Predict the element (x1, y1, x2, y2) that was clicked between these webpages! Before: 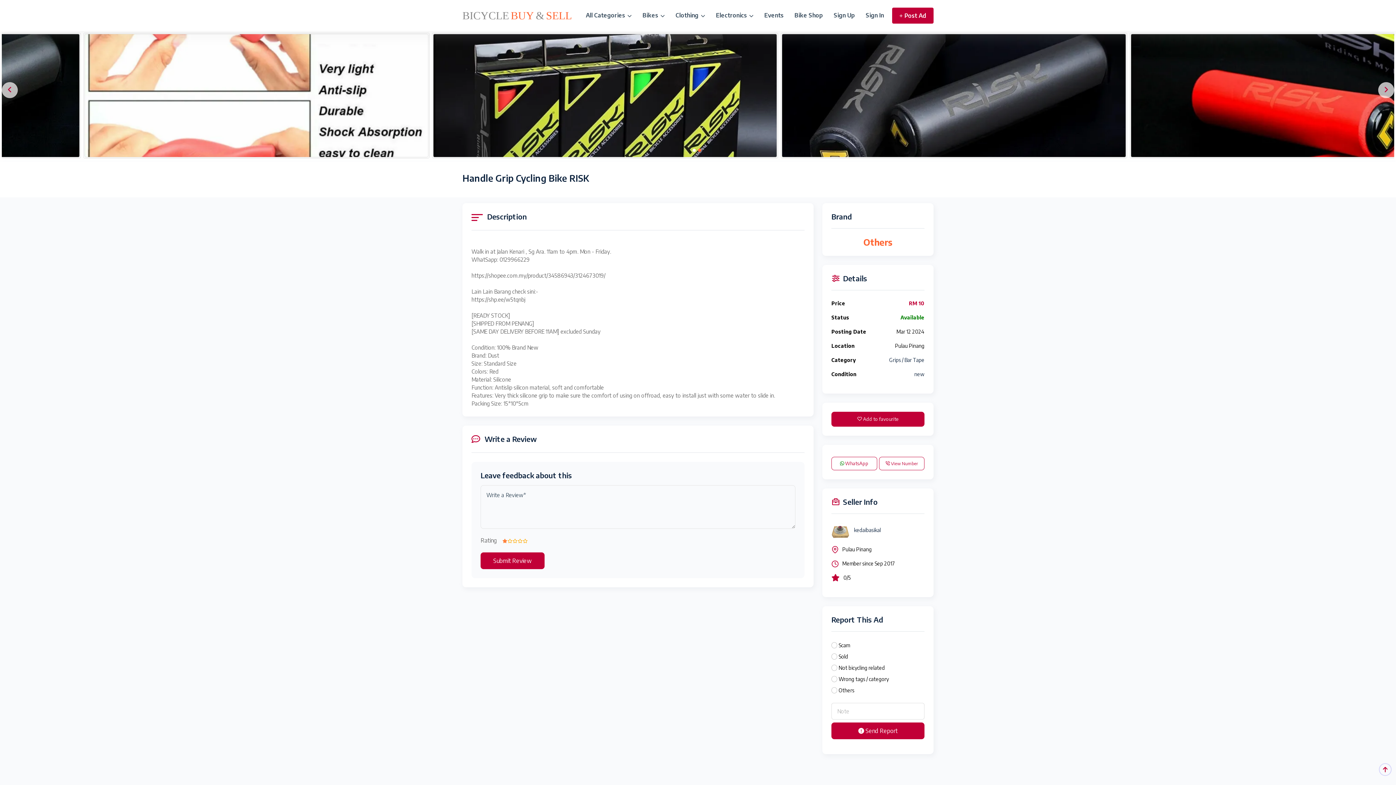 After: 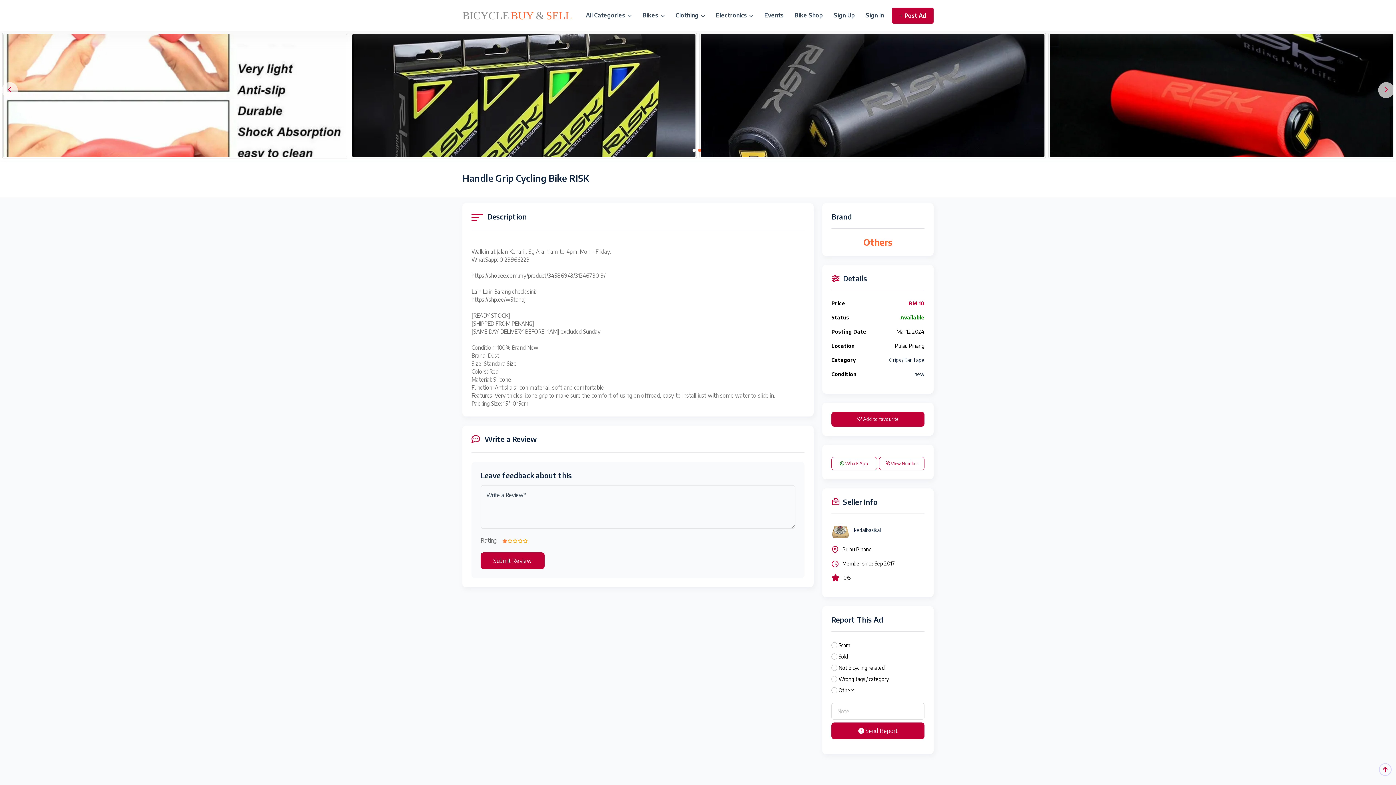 Action: bbox: (692, 148, 696, 152)